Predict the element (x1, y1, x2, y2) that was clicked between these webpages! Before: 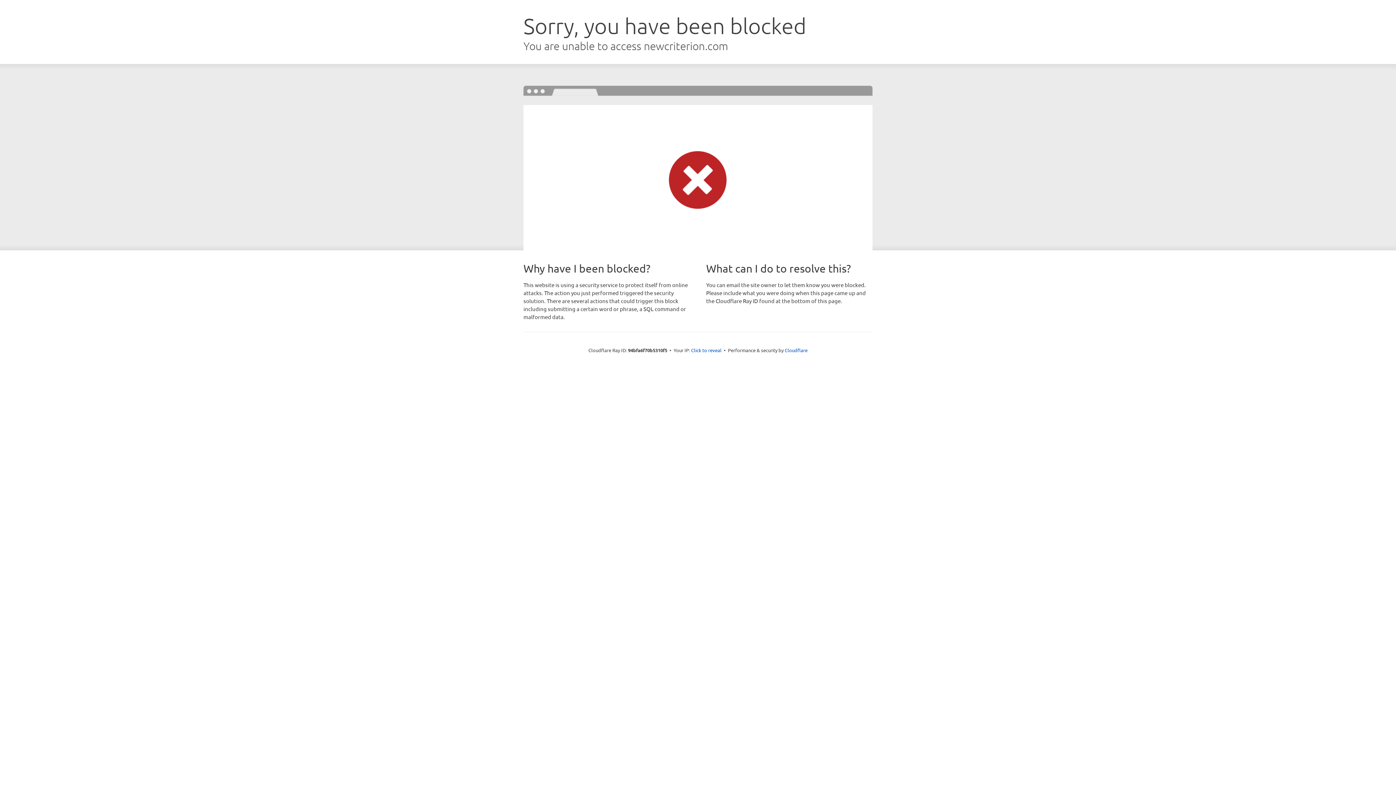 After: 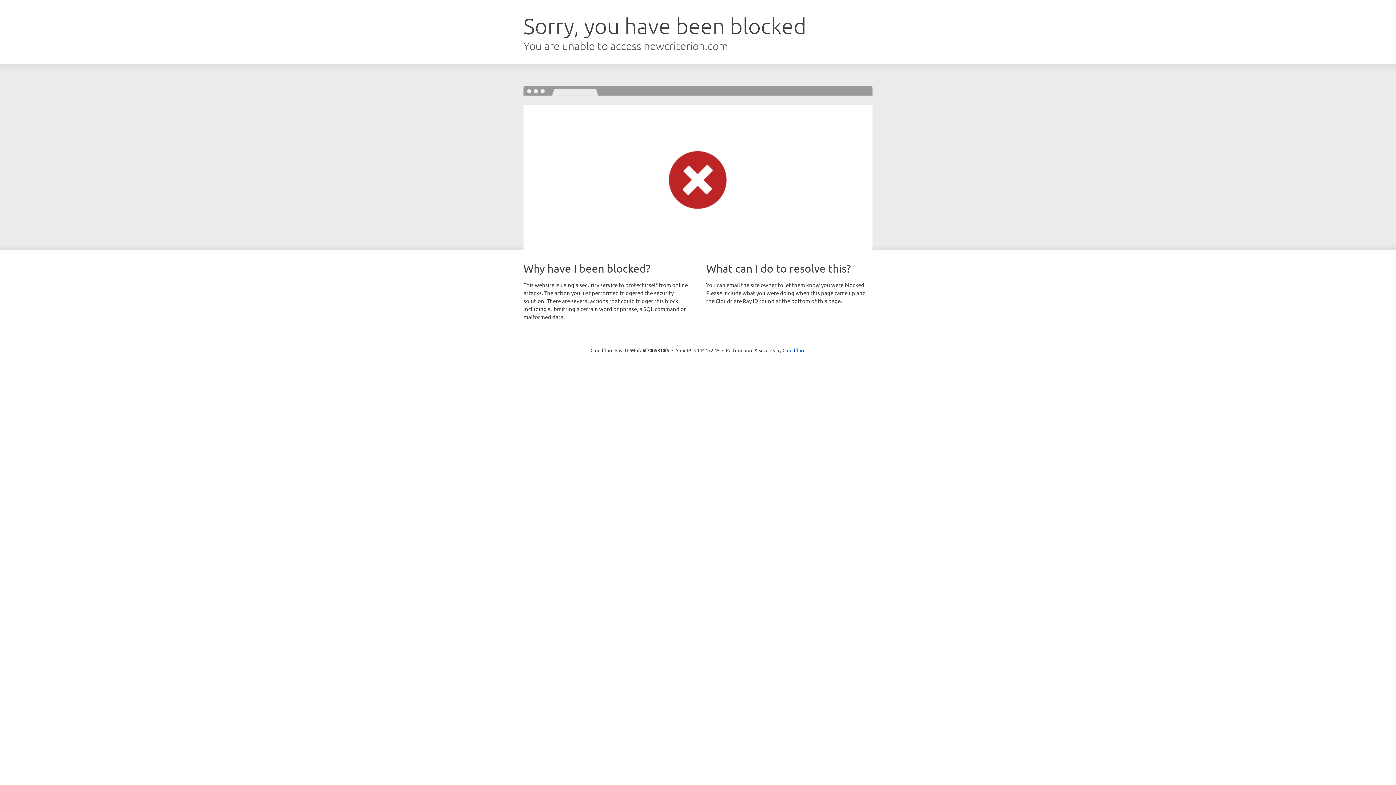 Action: label: Click to reveal bbox: (691, 346, 721, 353)